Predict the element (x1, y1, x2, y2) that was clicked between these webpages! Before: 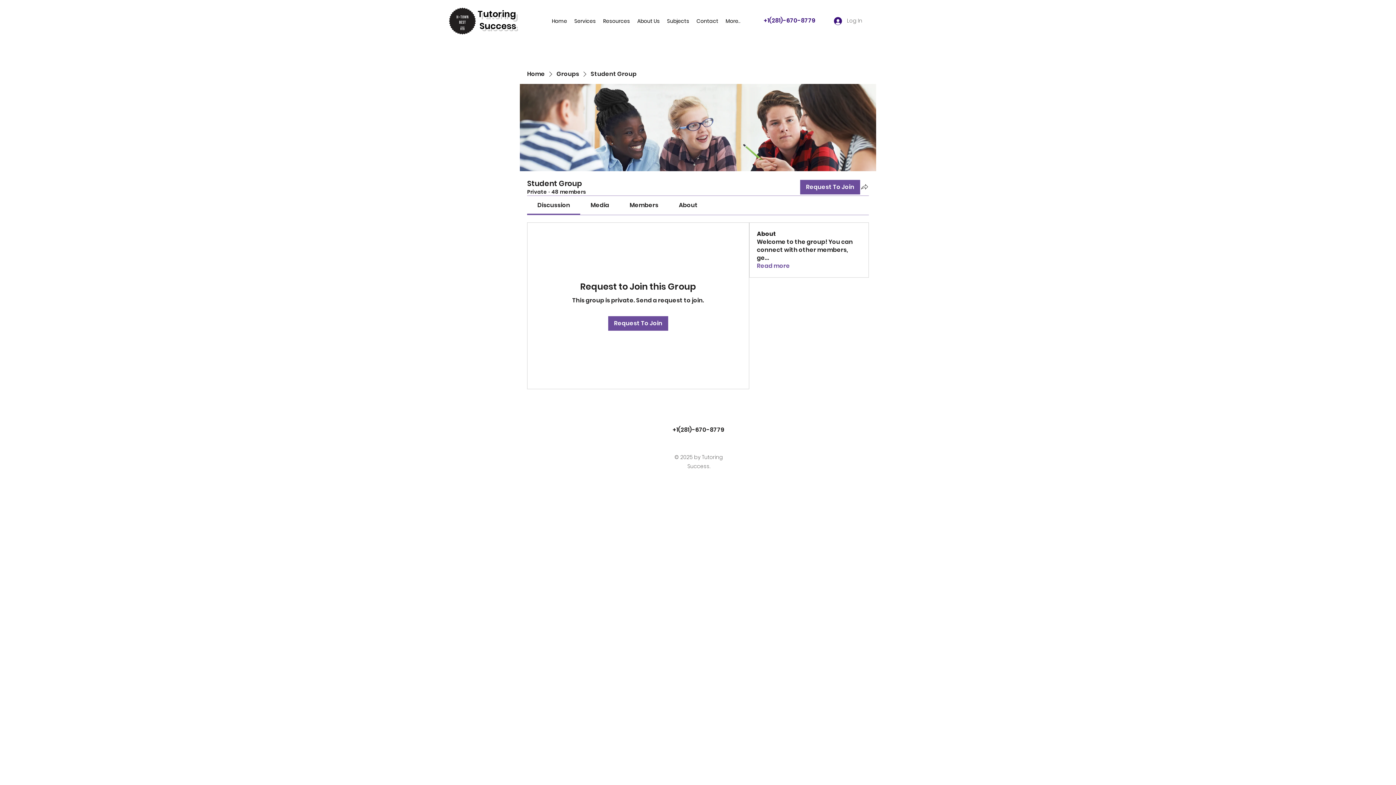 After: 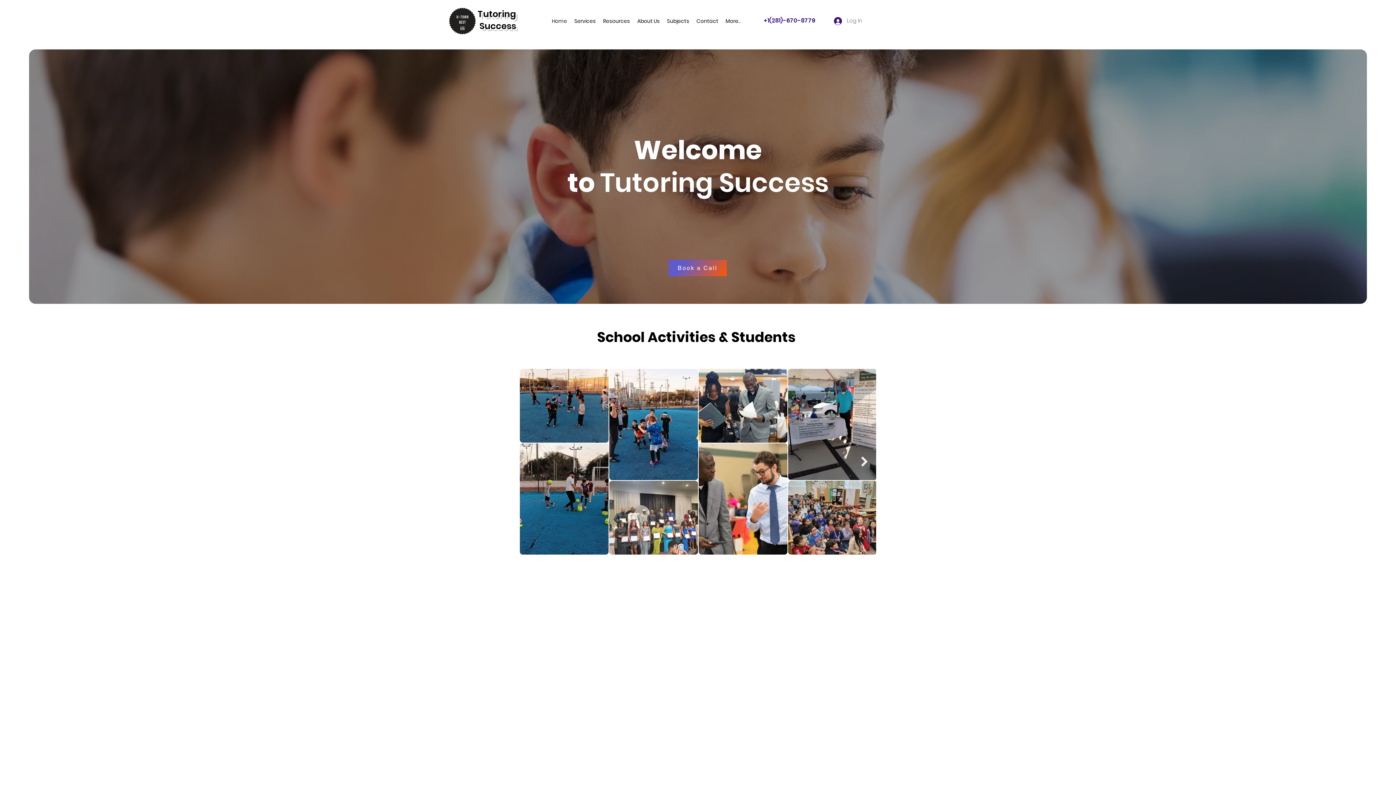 Action: label: T bbox: (477, 8, 483, 20)